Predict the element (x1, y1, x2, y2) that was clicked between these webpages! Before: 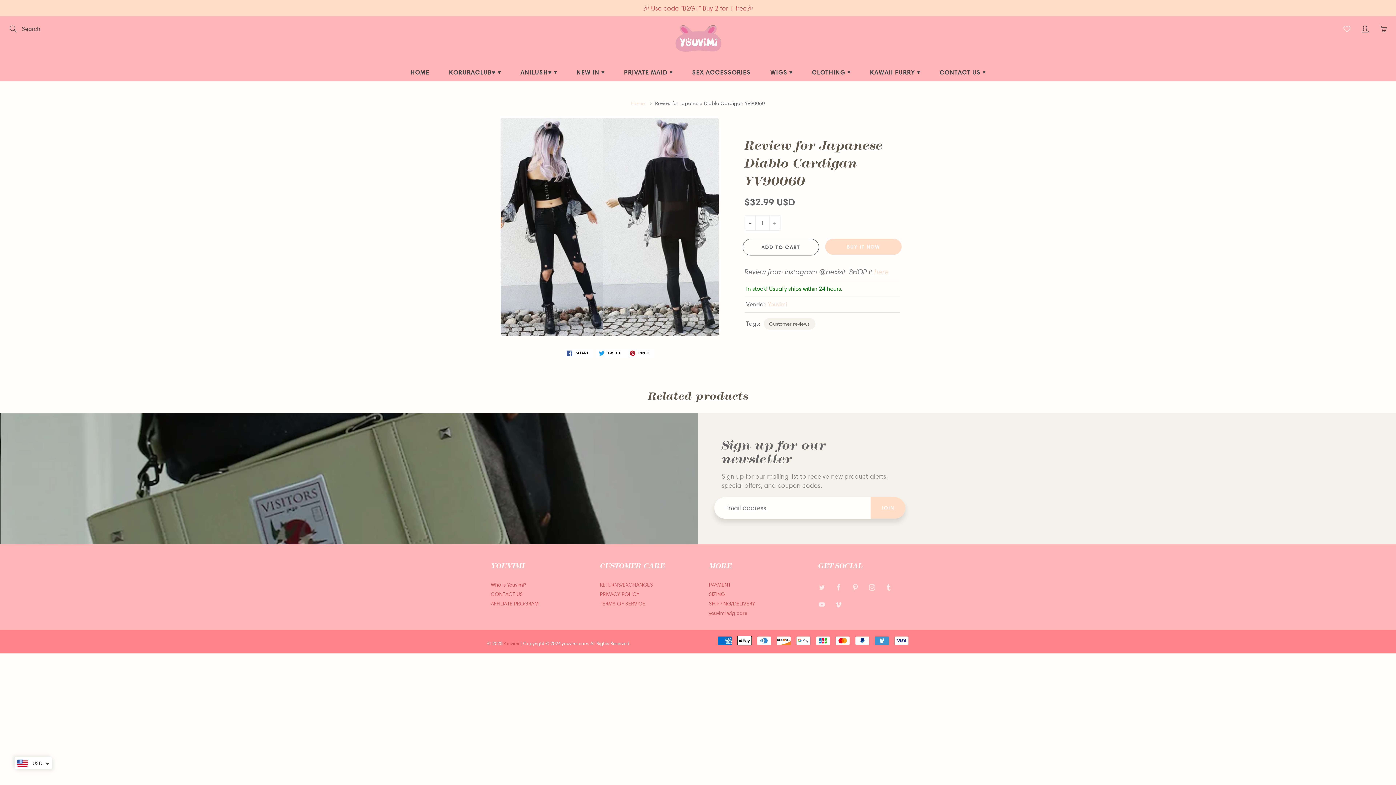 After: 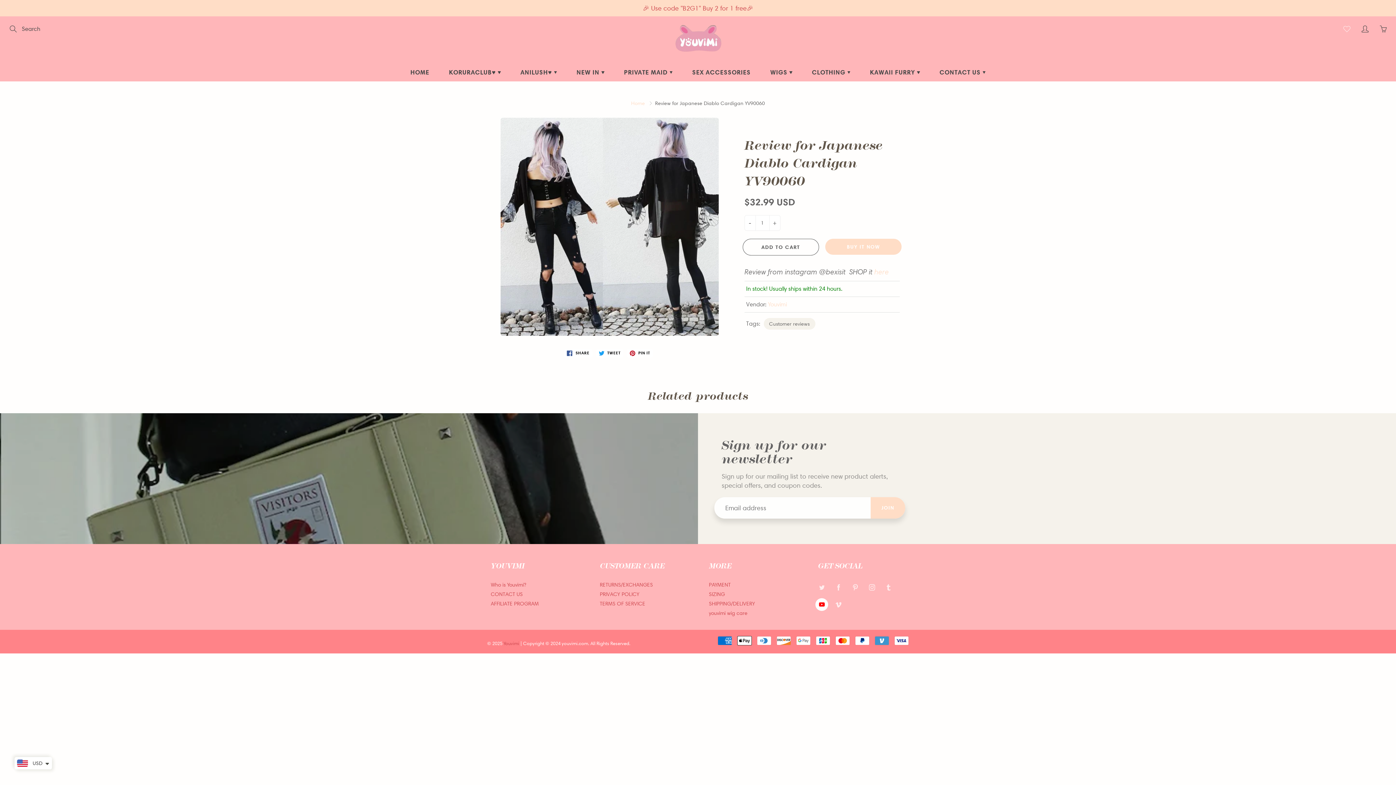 Action: bbox: (815, 598, 828, 611)